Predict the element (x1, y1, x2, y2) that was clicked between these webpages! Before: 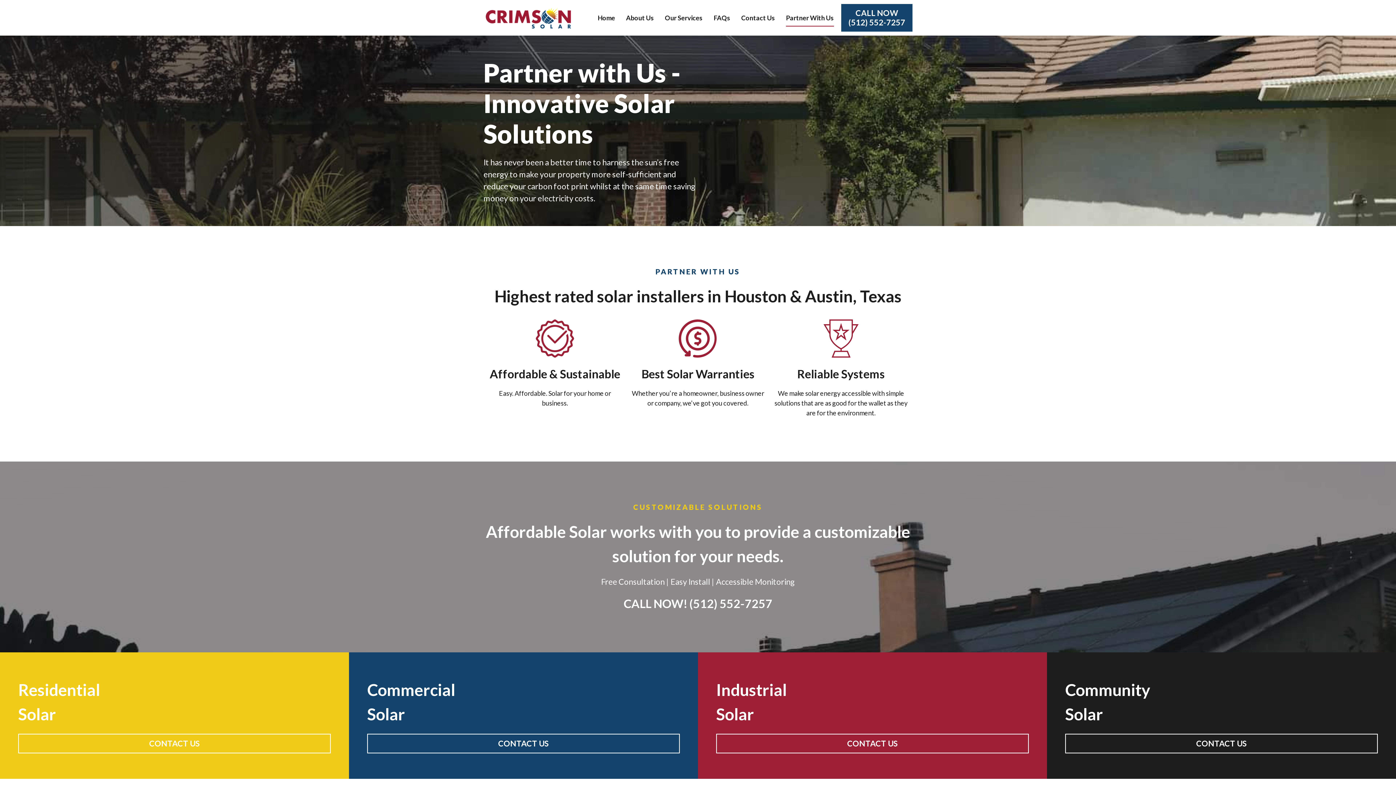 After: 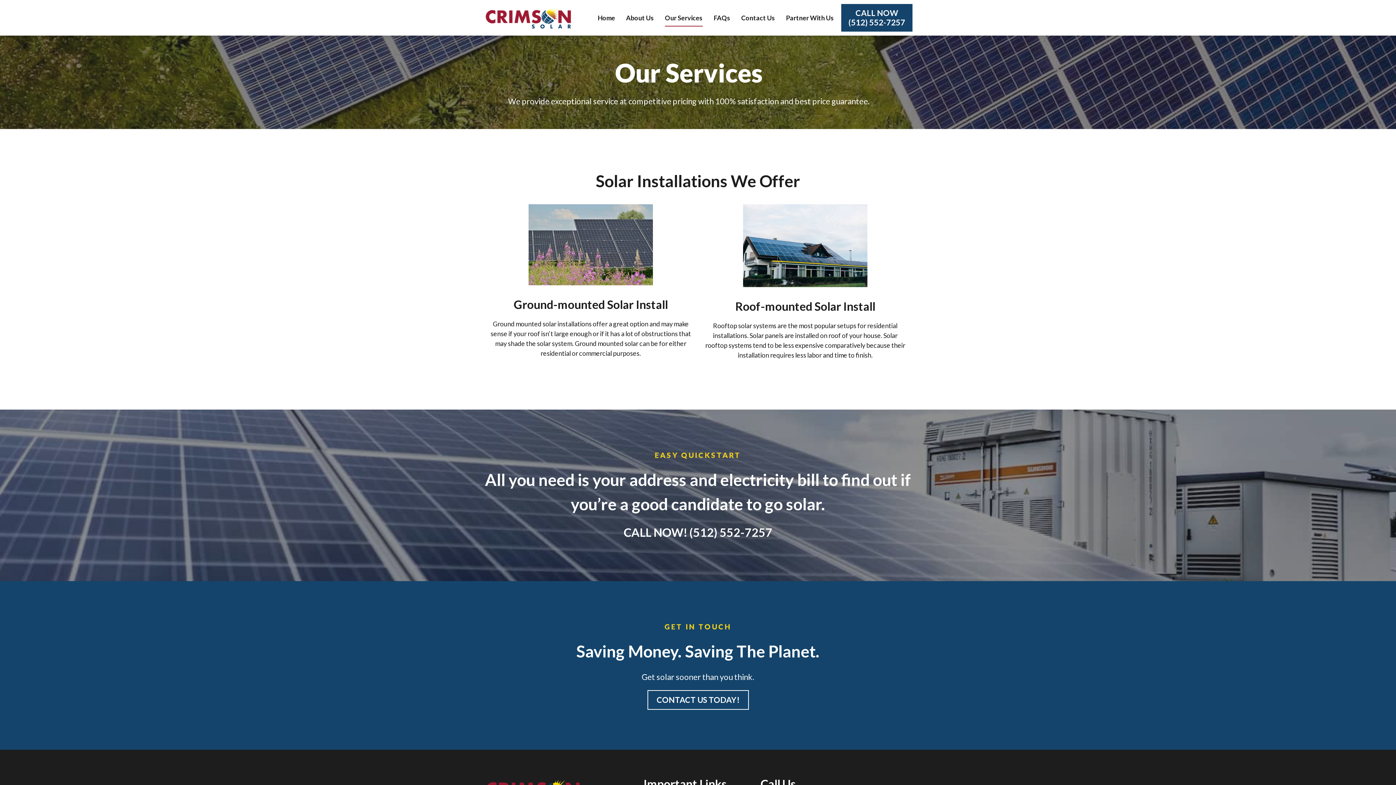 Action: label: Our Services bbox: (665, 9, 702, 26)